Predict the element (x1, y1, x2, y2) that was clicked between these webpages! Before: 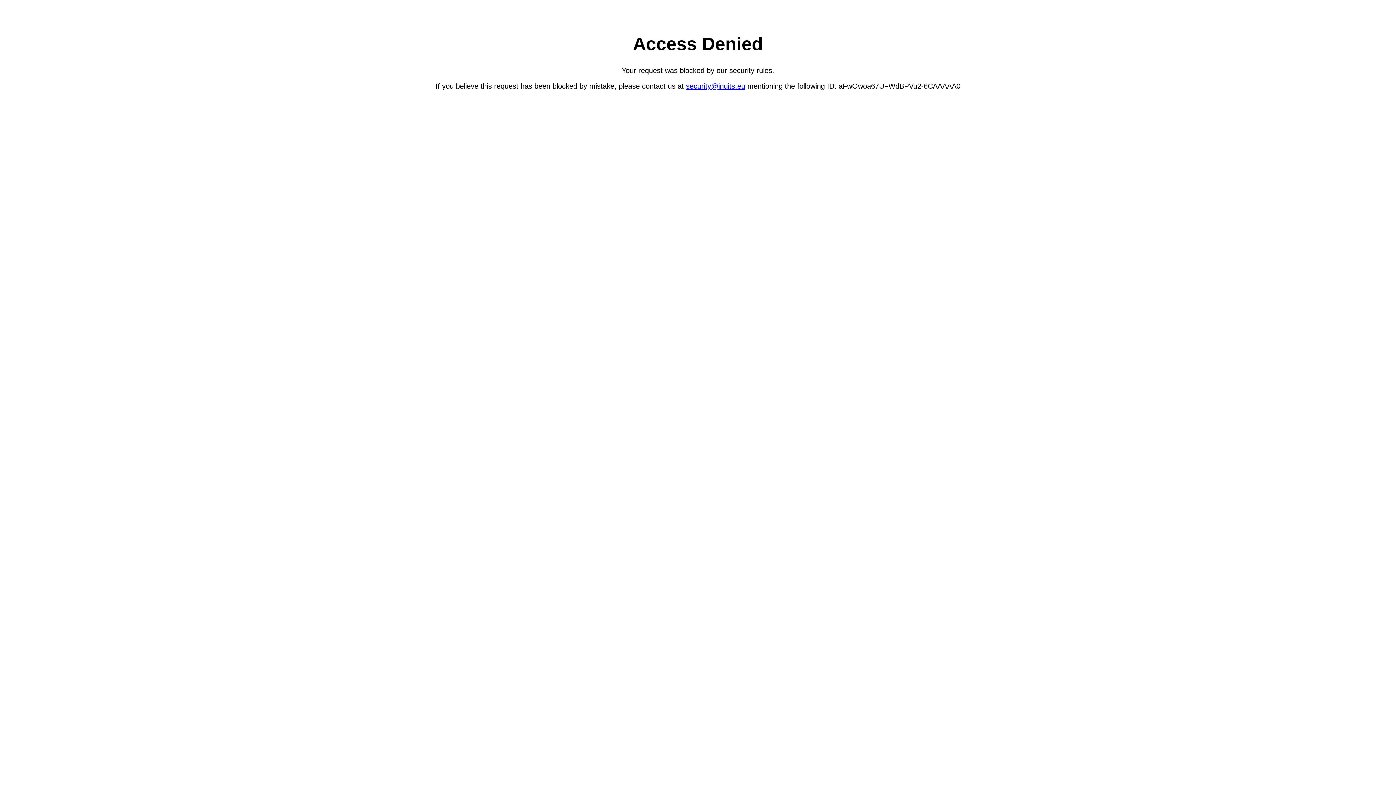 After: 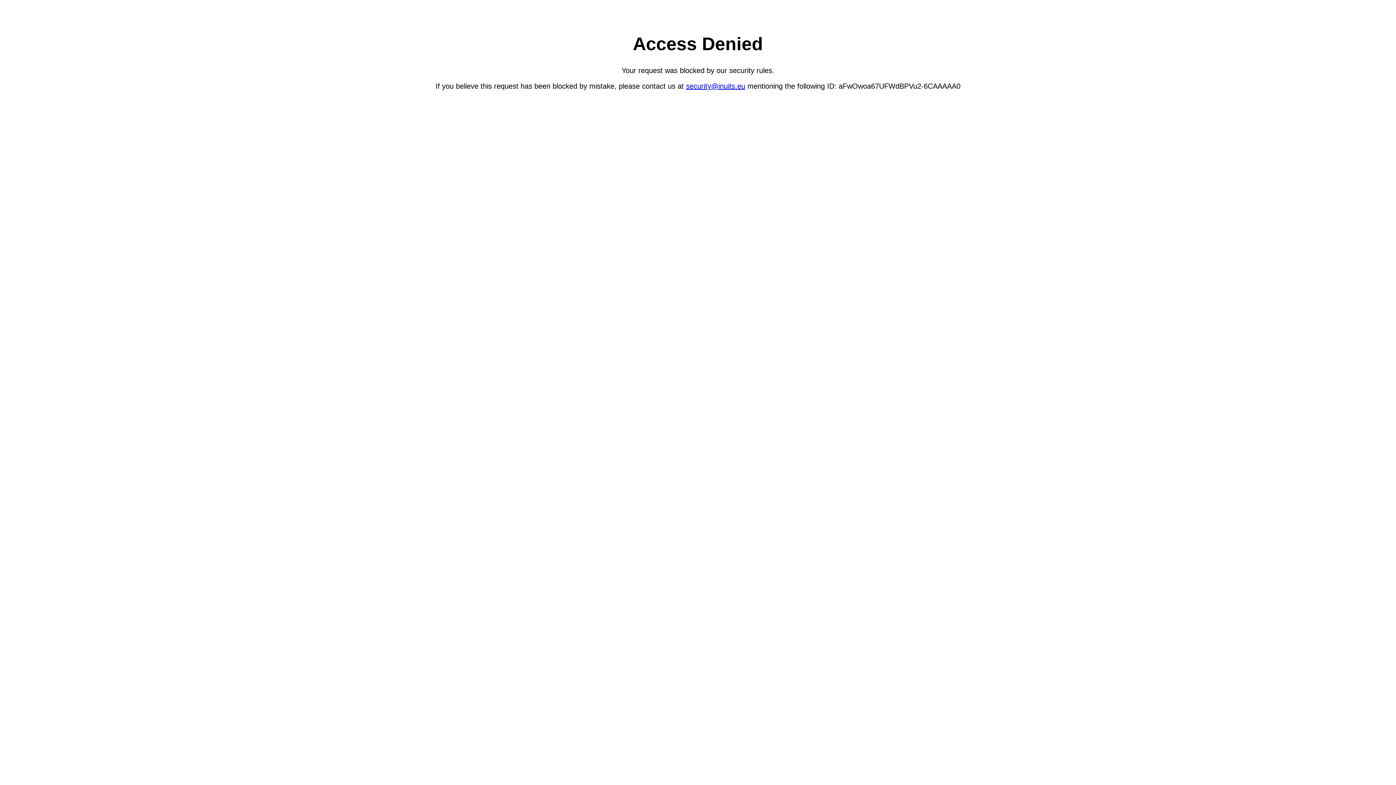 Action: bbox: (686, 82, 745, 90) label: security@inuits.eu